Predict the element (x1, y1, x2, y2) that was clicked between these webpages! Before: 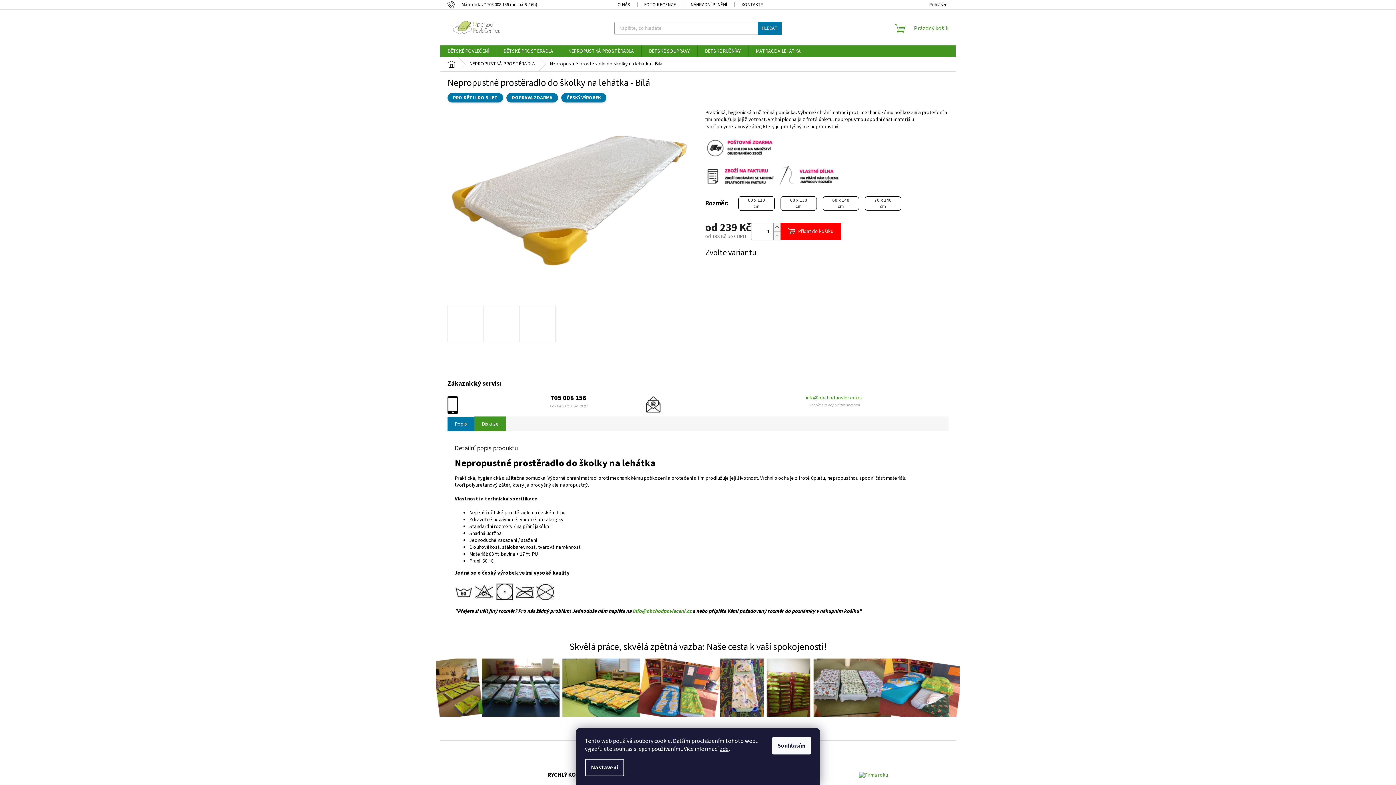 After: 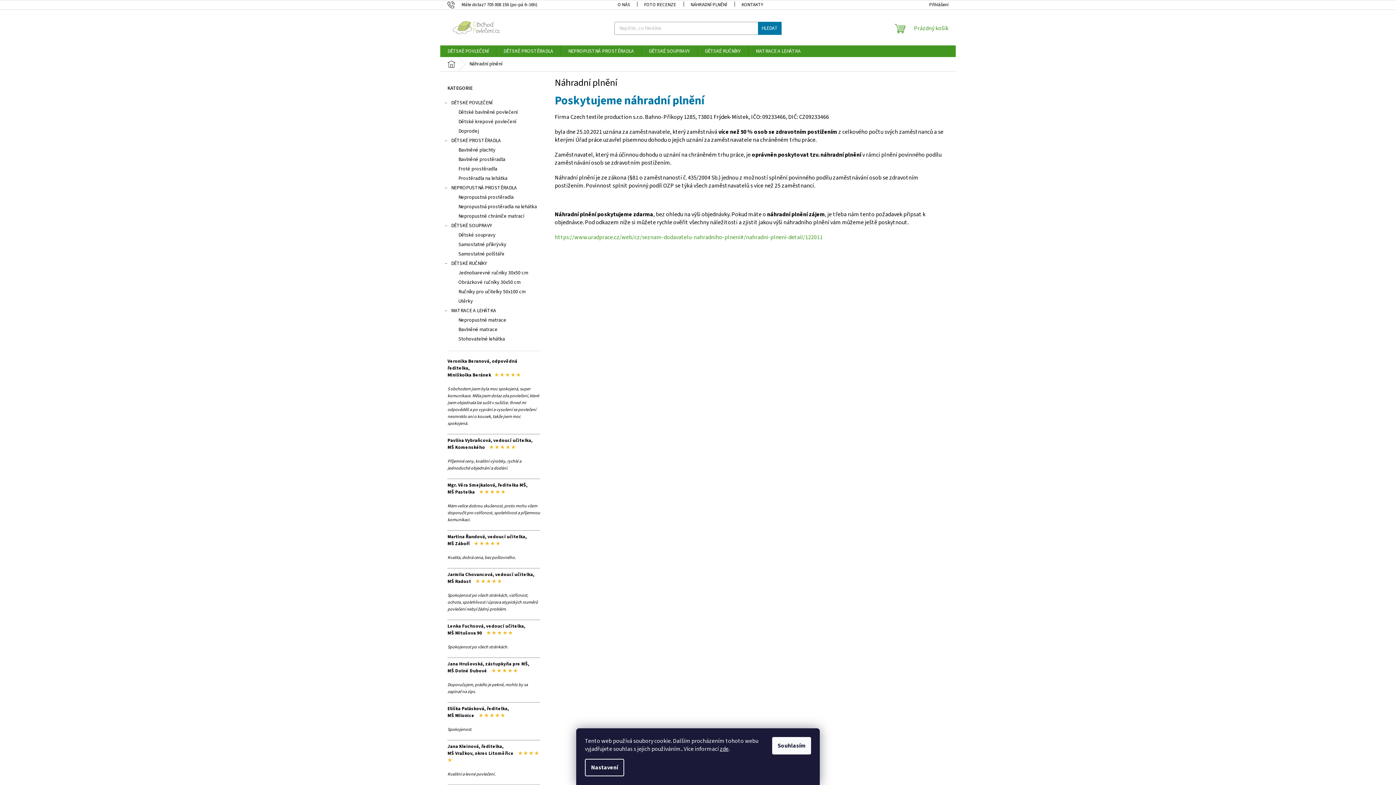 Action: label: NÁHRADNÍ PLNĚNÍ bbox: (683, 0, 734, 9)